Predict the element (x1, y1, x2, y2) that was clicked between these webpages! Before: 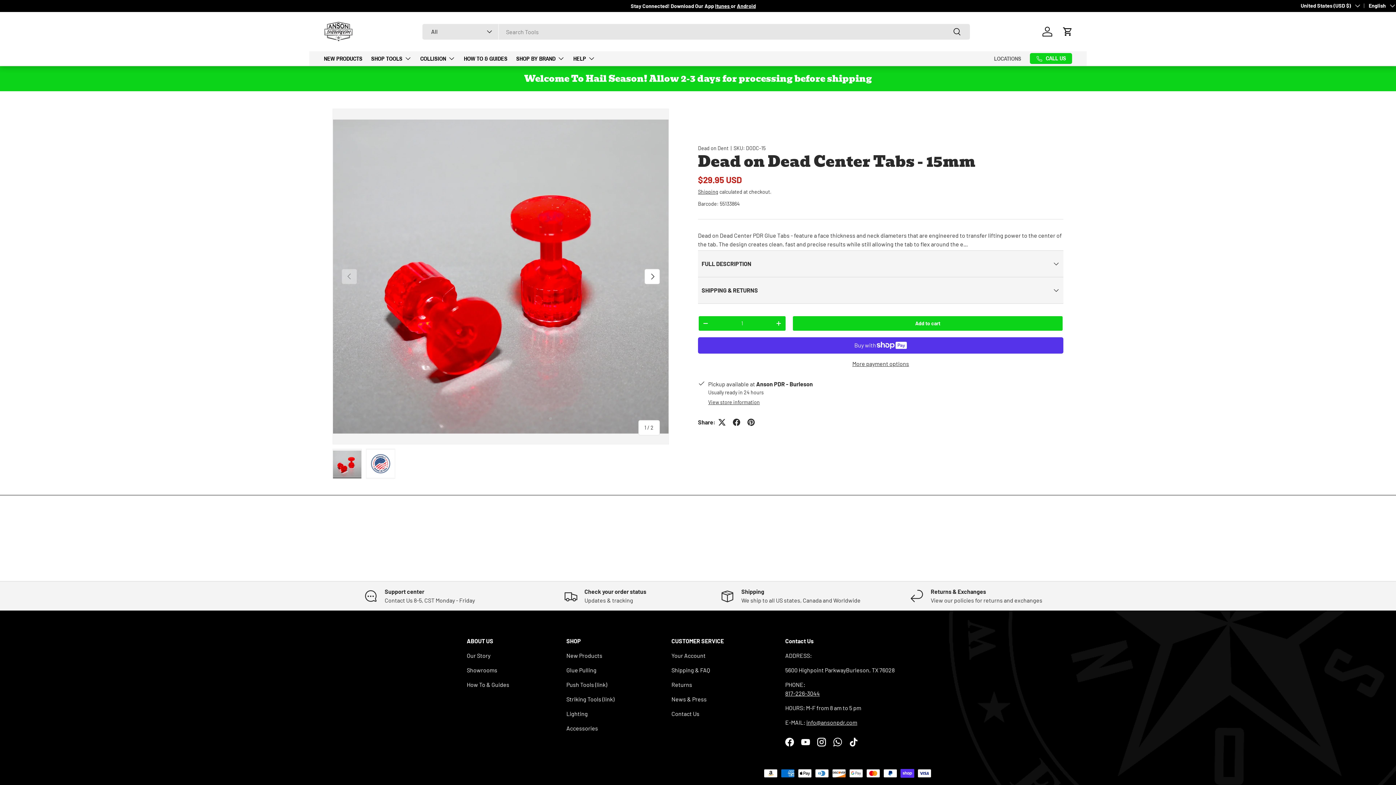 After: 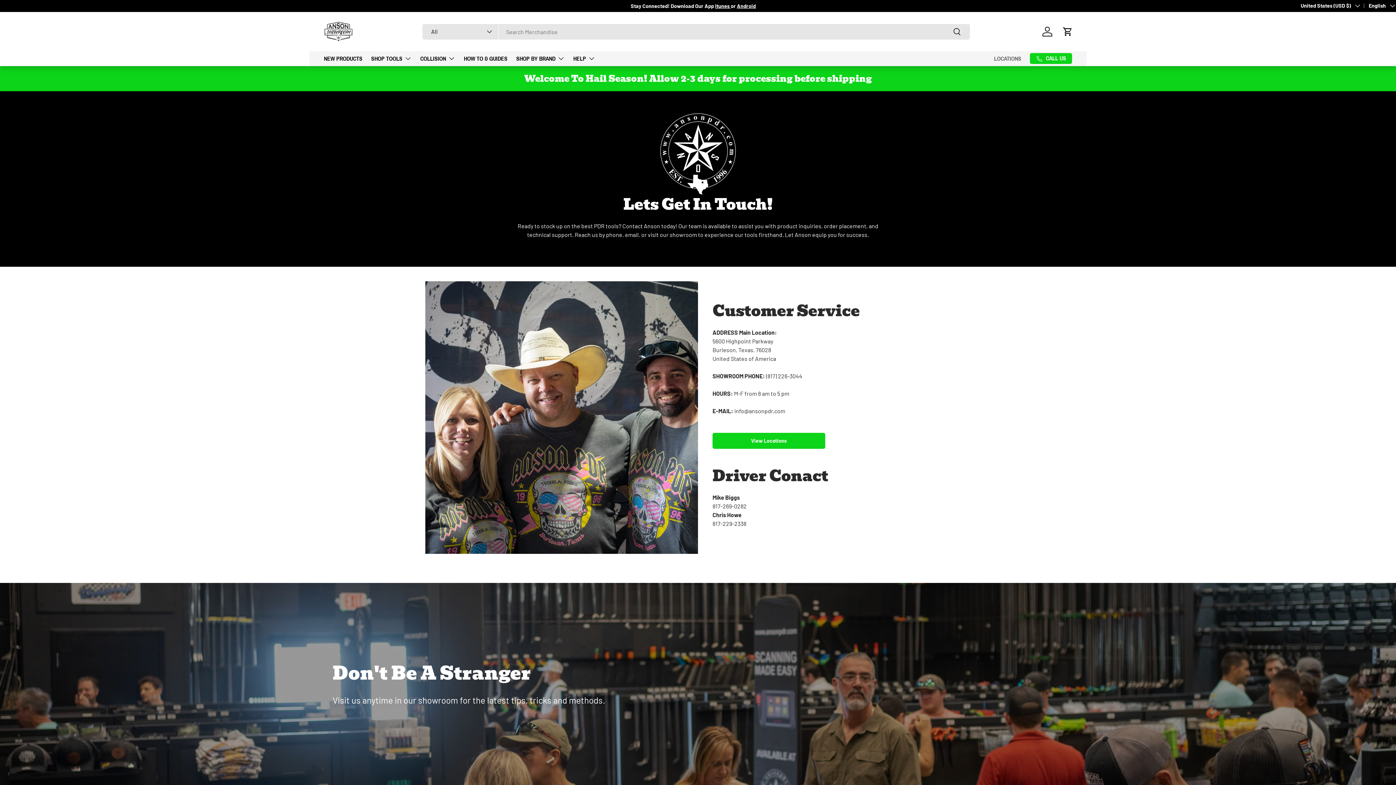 Action: label: Support center

Contact Us 8-5, CST Monday - Friday bbox: (332, 587, 506, 605)